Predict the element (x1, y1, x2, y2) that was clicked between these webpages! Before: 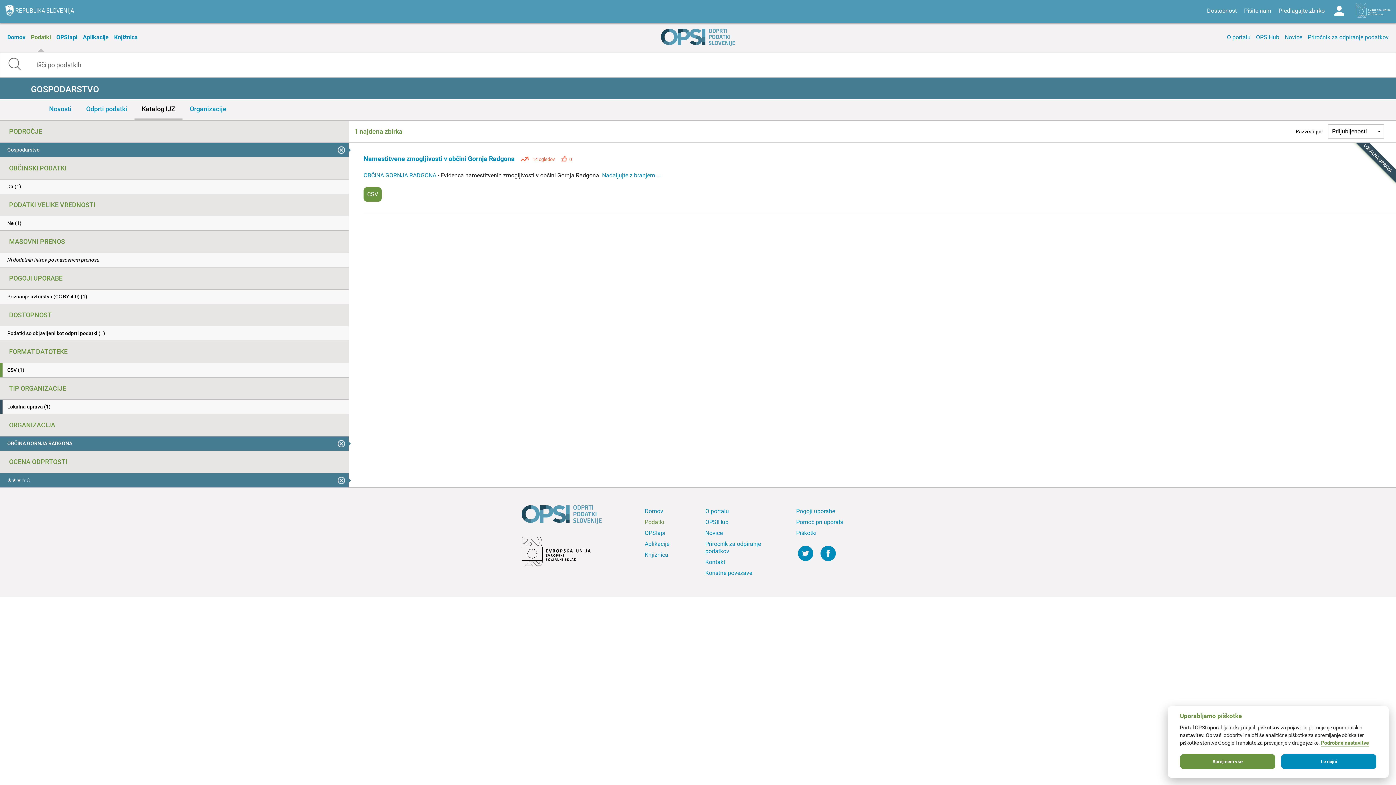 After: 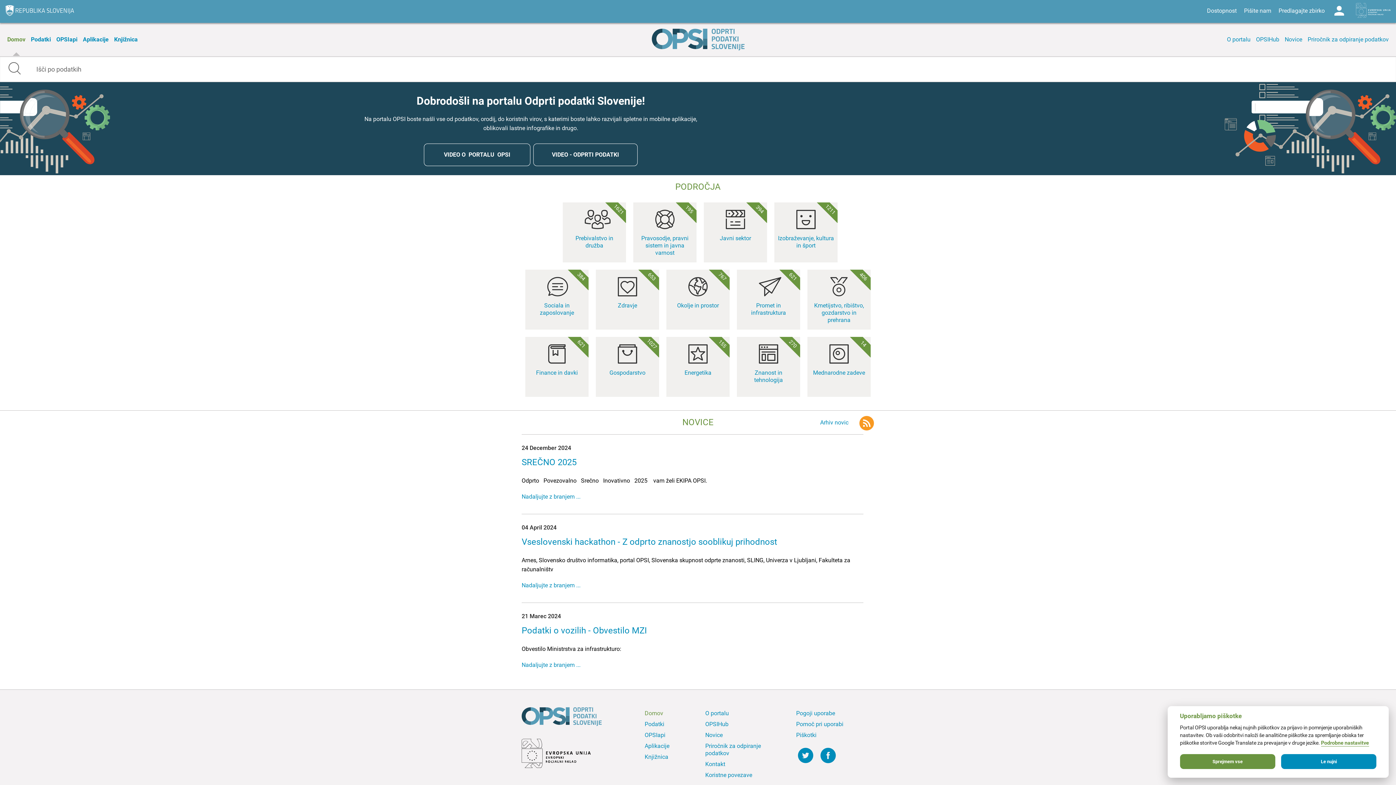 Action: bbox: (5, 22, 27, 52) label: Domov